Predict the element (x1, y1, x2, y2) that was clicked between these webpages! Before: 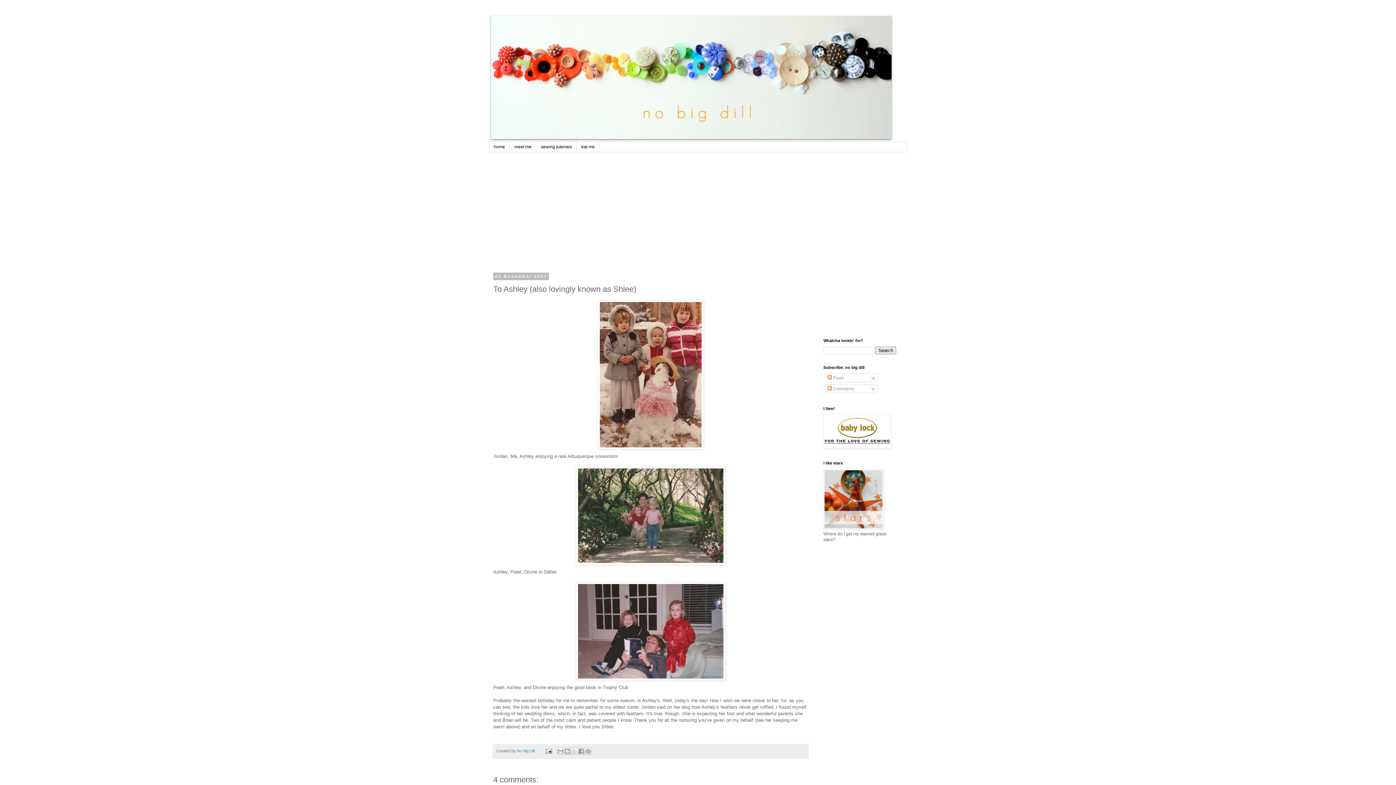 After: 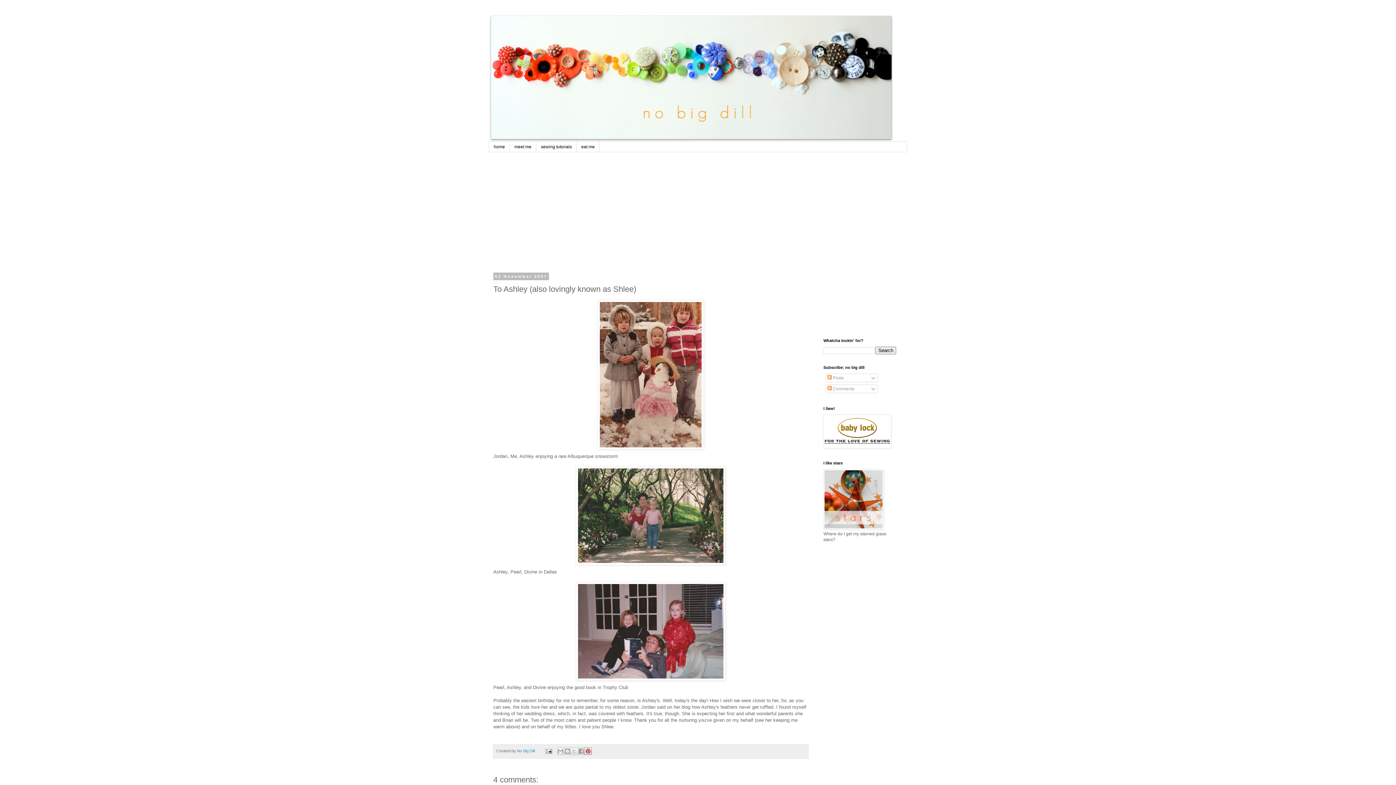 Action: bbox: (584, 748, 591, 755) label: Share to Pinterest